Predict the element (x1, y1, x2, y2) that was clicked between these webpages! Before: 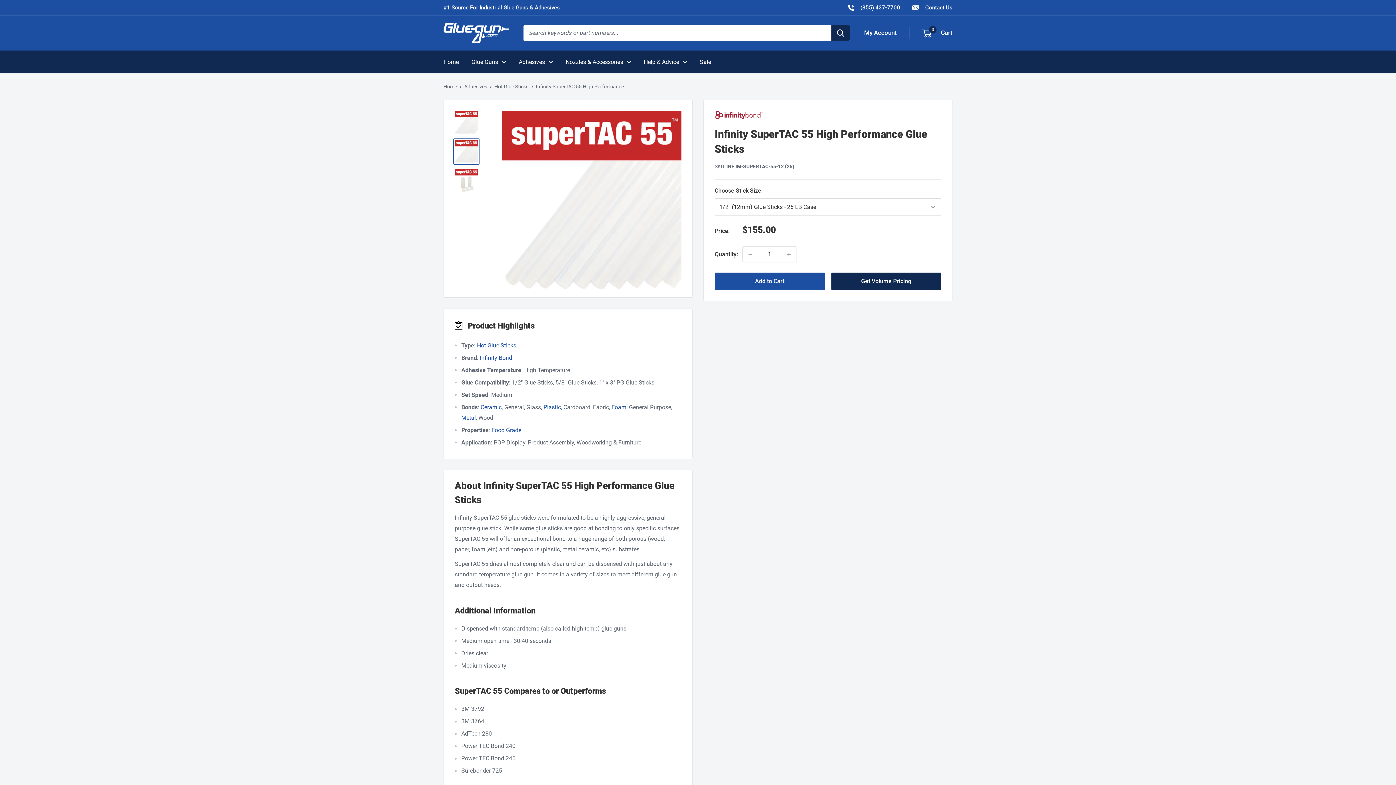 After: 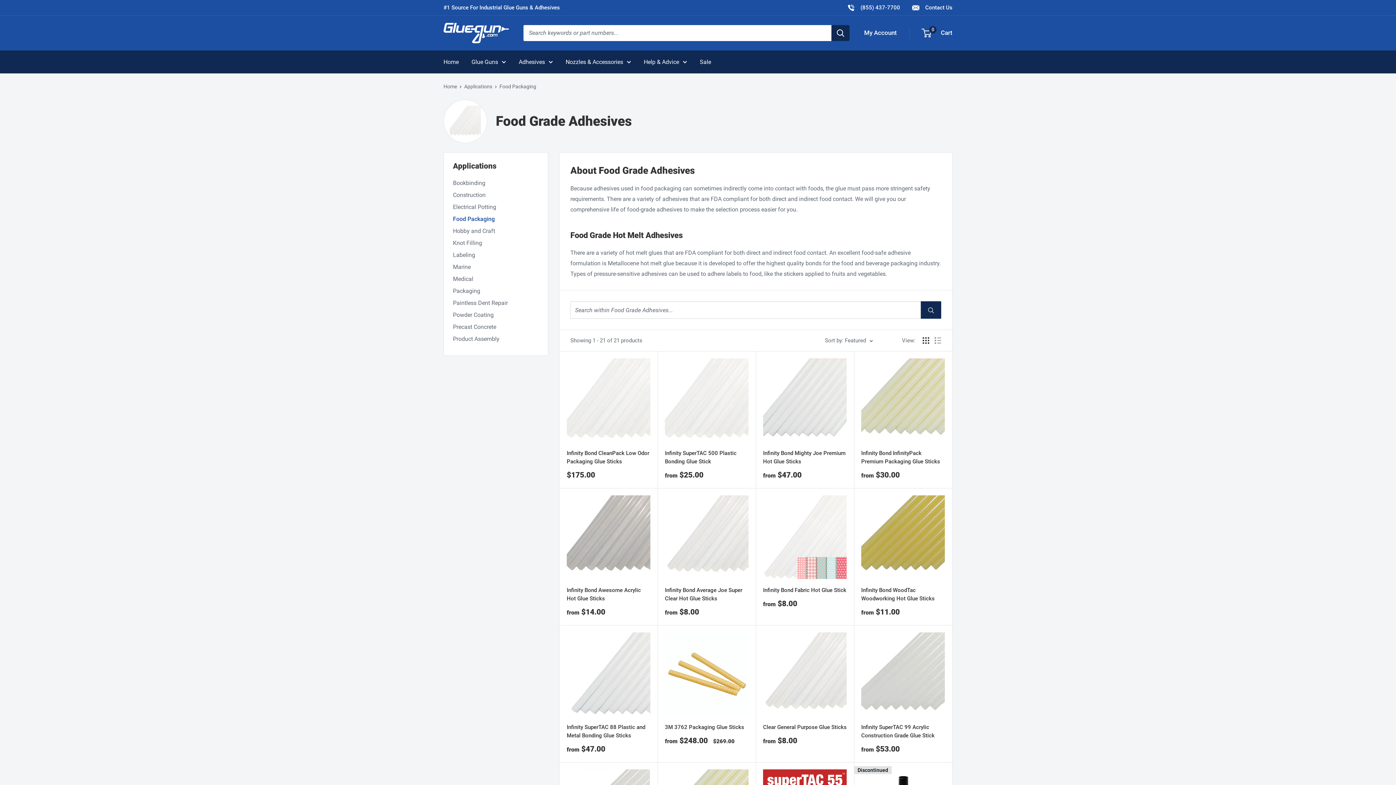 Action: bbox: (491, 426, 521, 433) label: Food Grade